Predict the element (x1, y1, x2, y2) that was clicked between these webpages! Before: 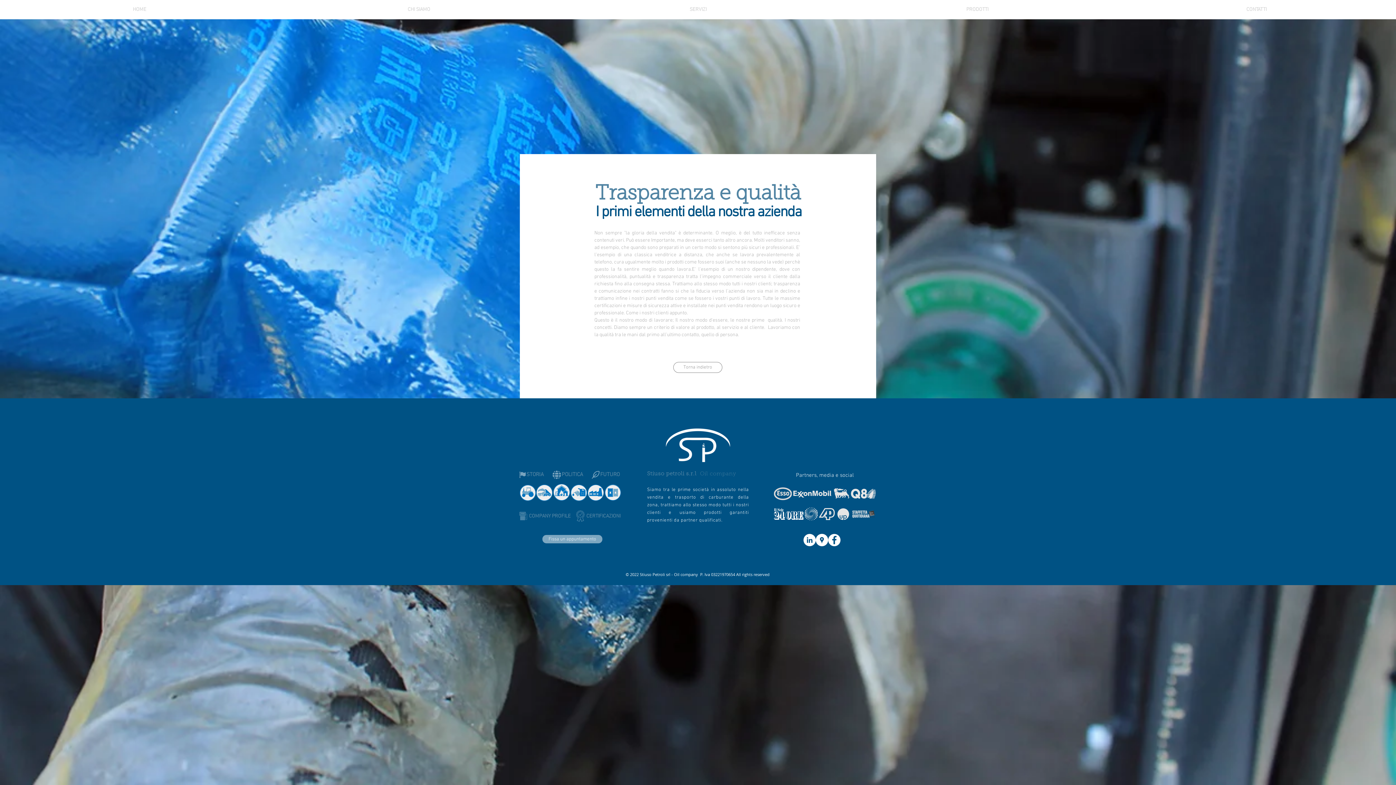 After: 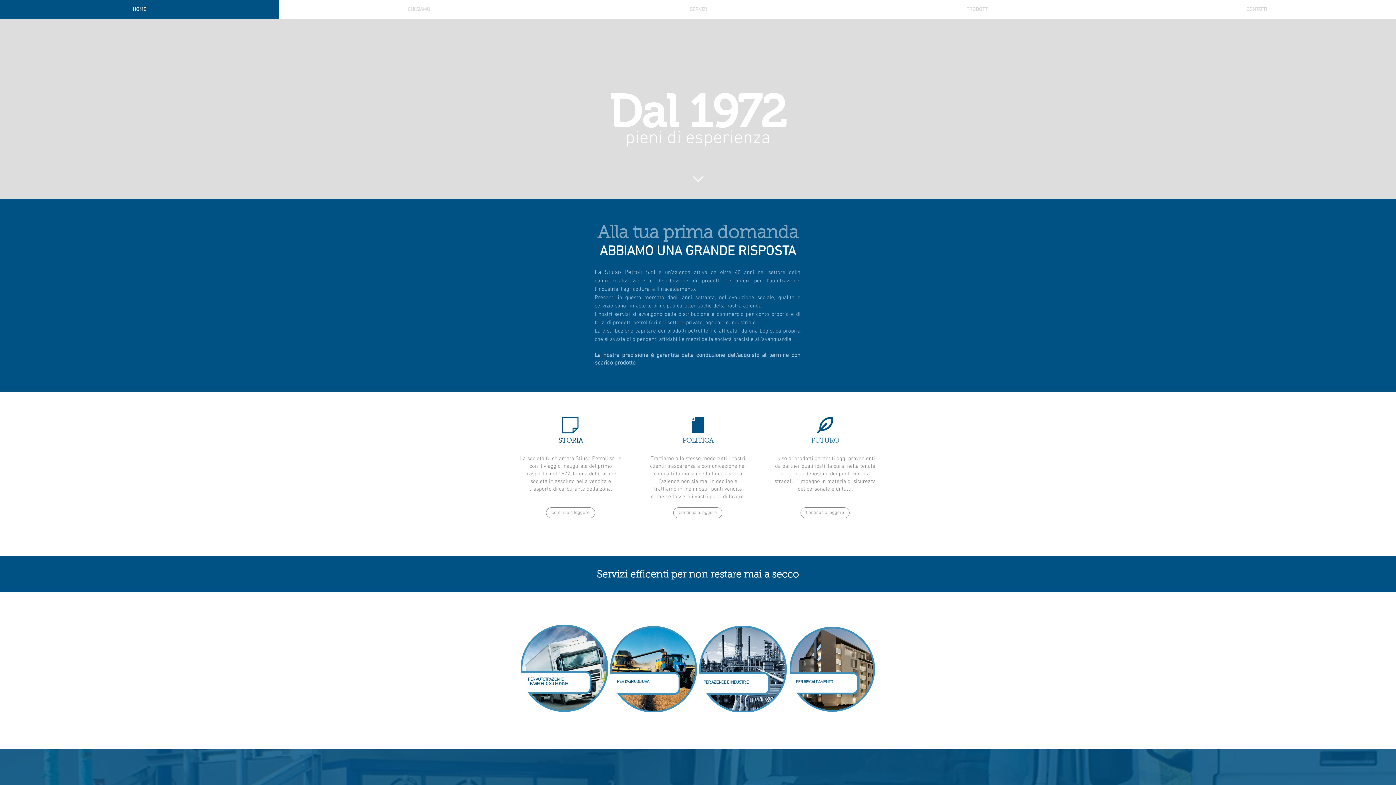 Action: label: PRODOTTI bbox: (837, 0, 1117, 19)